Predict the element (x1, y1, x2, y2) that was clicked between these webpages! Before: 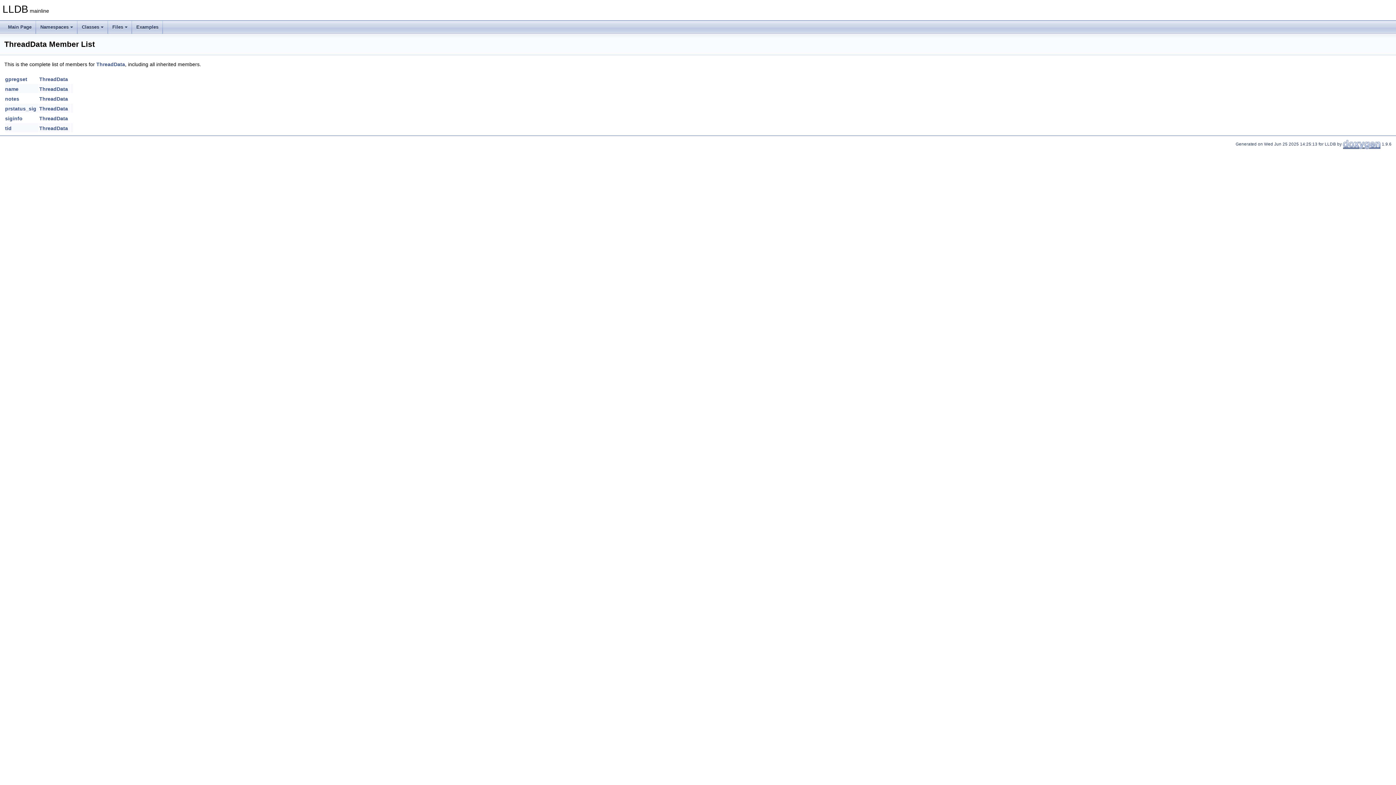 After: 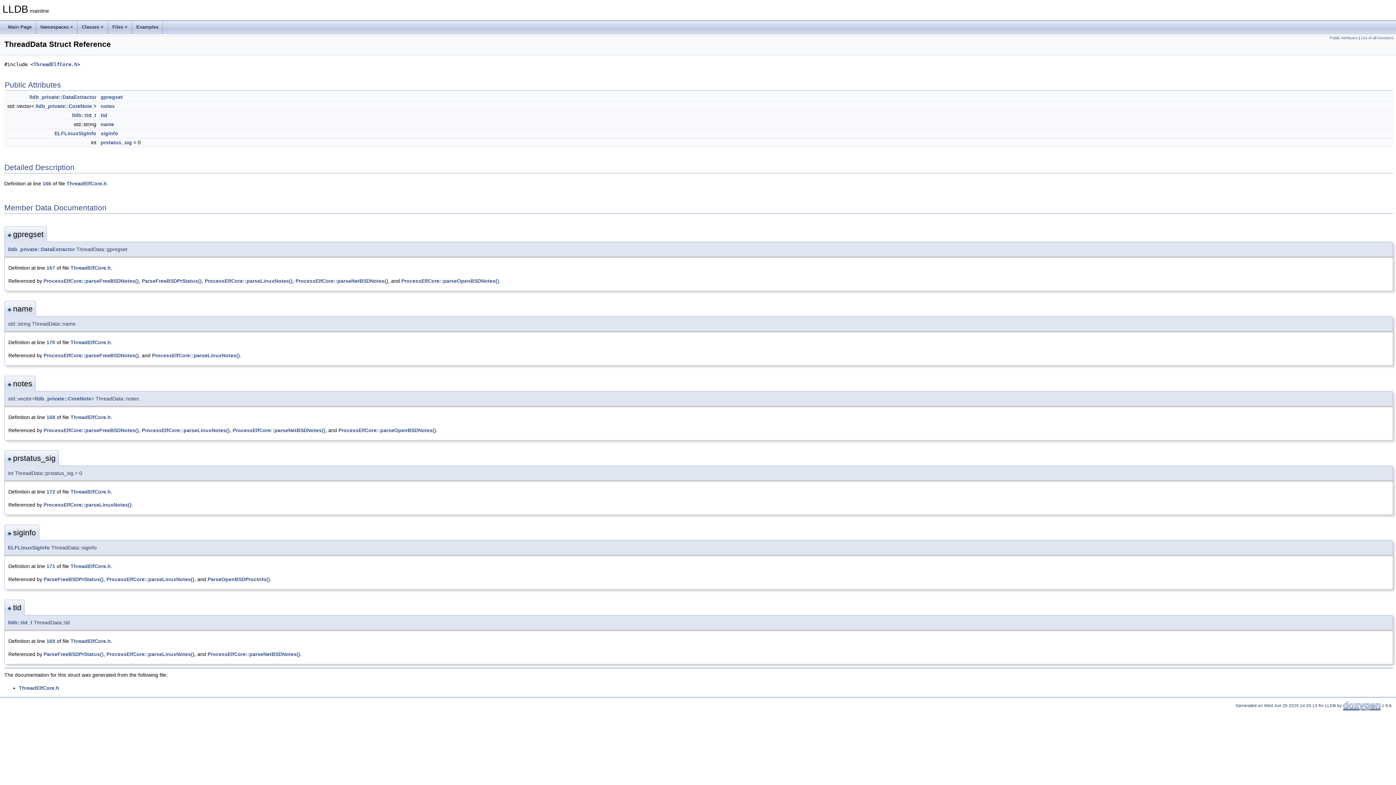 Action: label: notes bbox: (5, 96, 19, 101)